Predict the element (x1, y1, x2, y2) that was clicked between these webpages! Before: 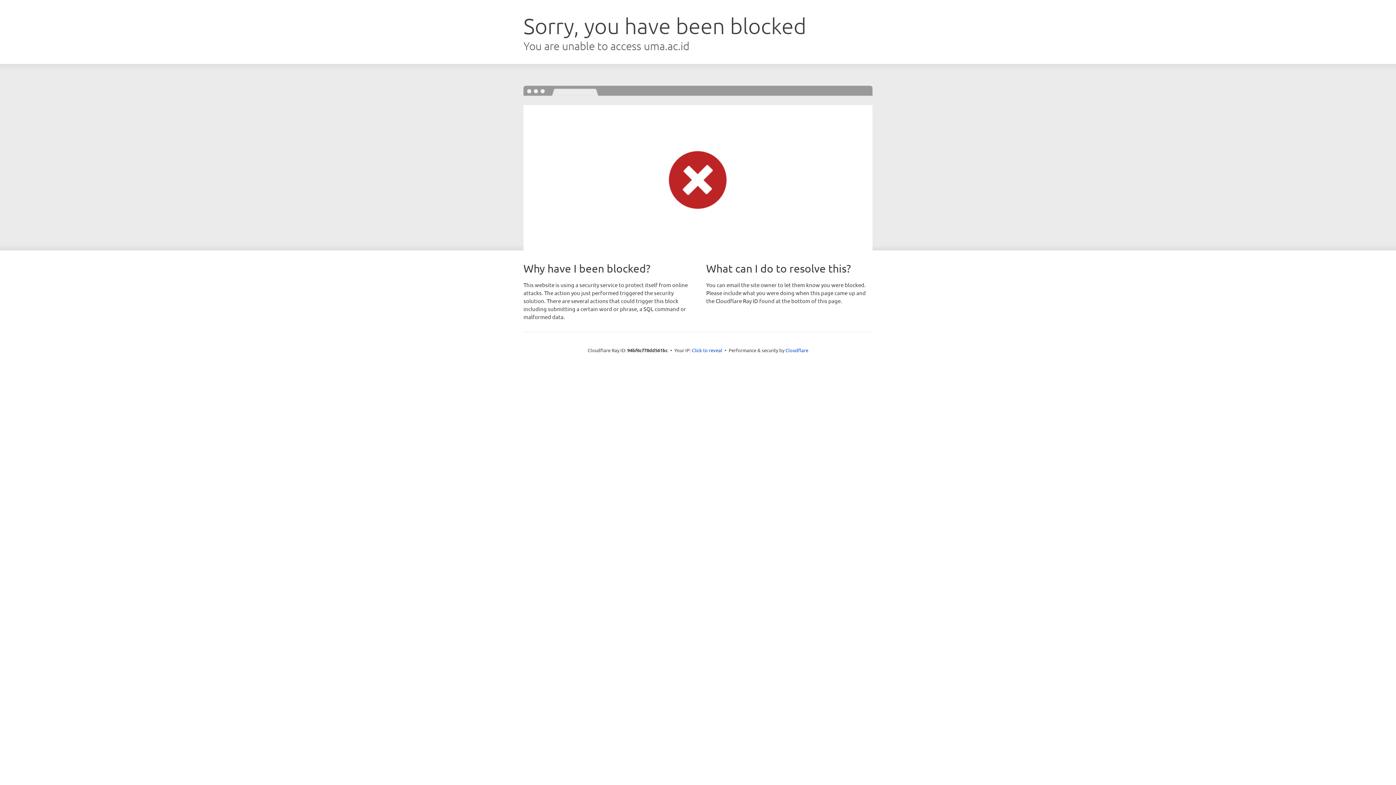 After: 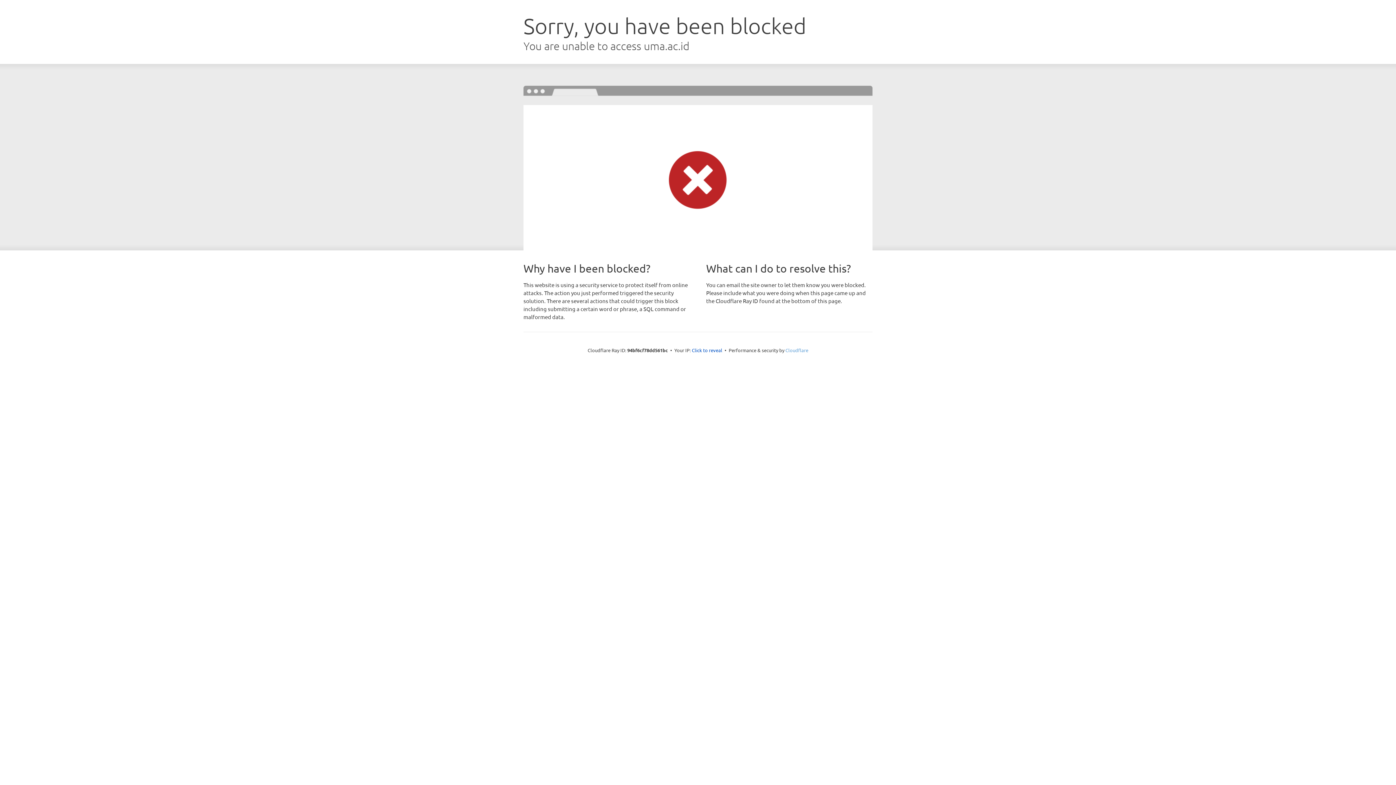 Action: label: Cloudflare bbox: (785, 347, 808, 353)